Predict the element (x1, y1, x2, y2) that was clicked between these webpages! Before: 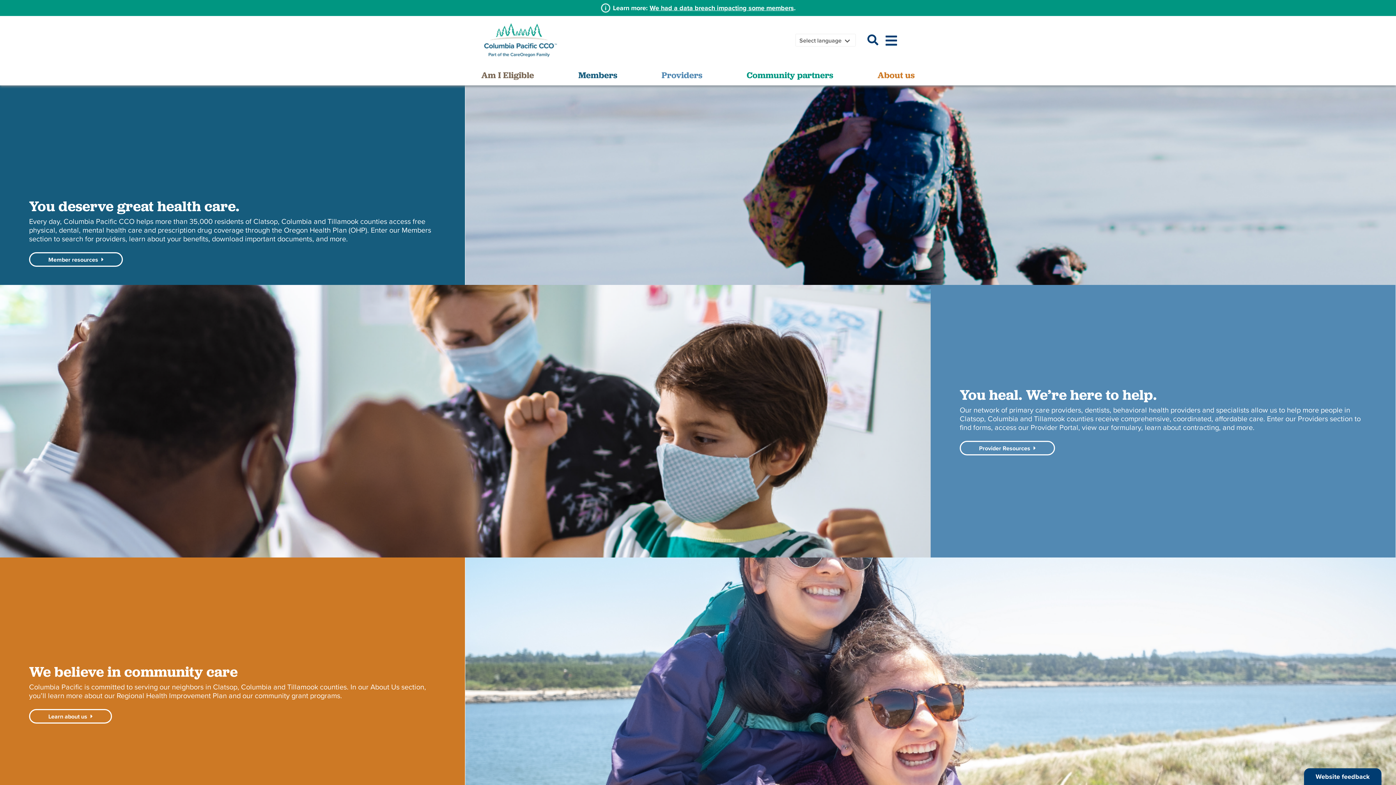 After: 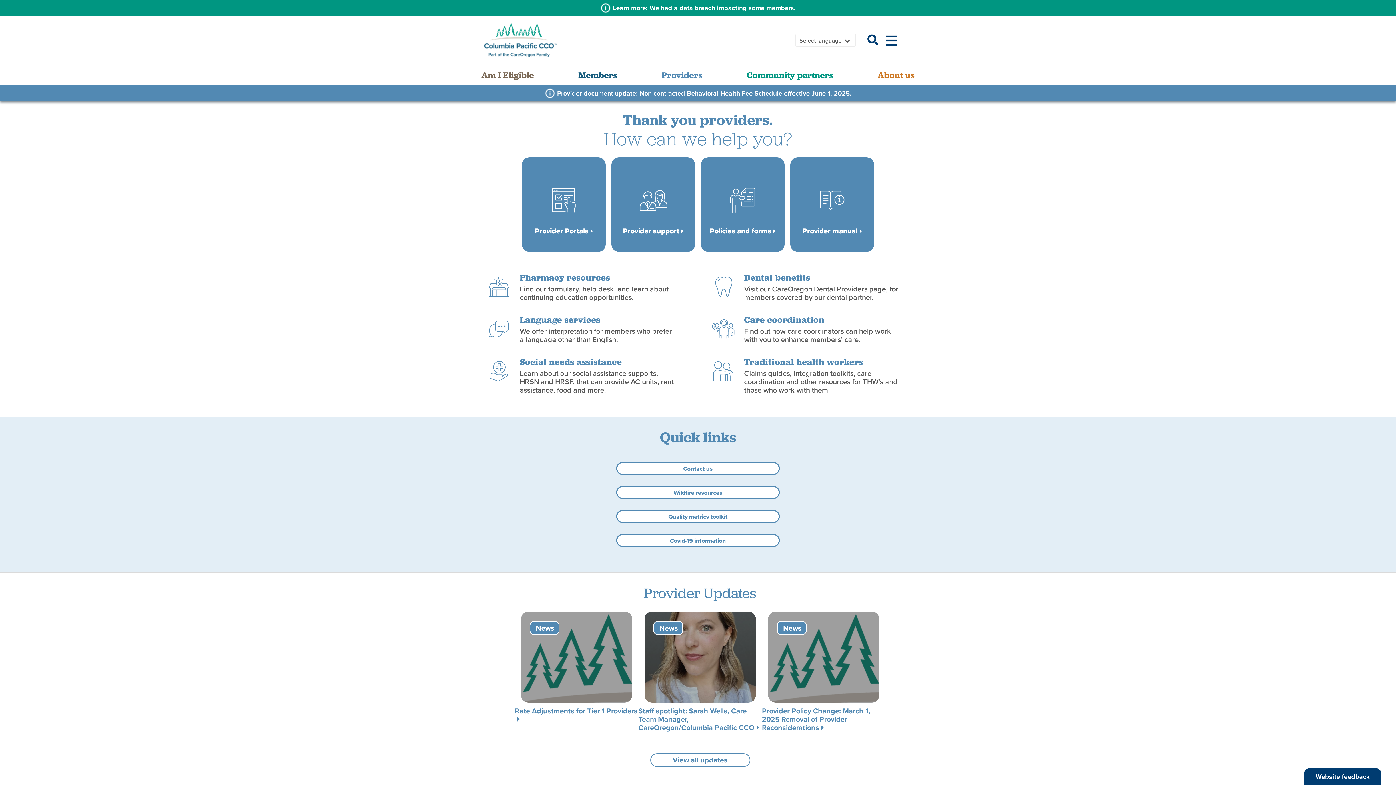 Action: bbox: (959, 440, 1055, 455) label: Provider Resources